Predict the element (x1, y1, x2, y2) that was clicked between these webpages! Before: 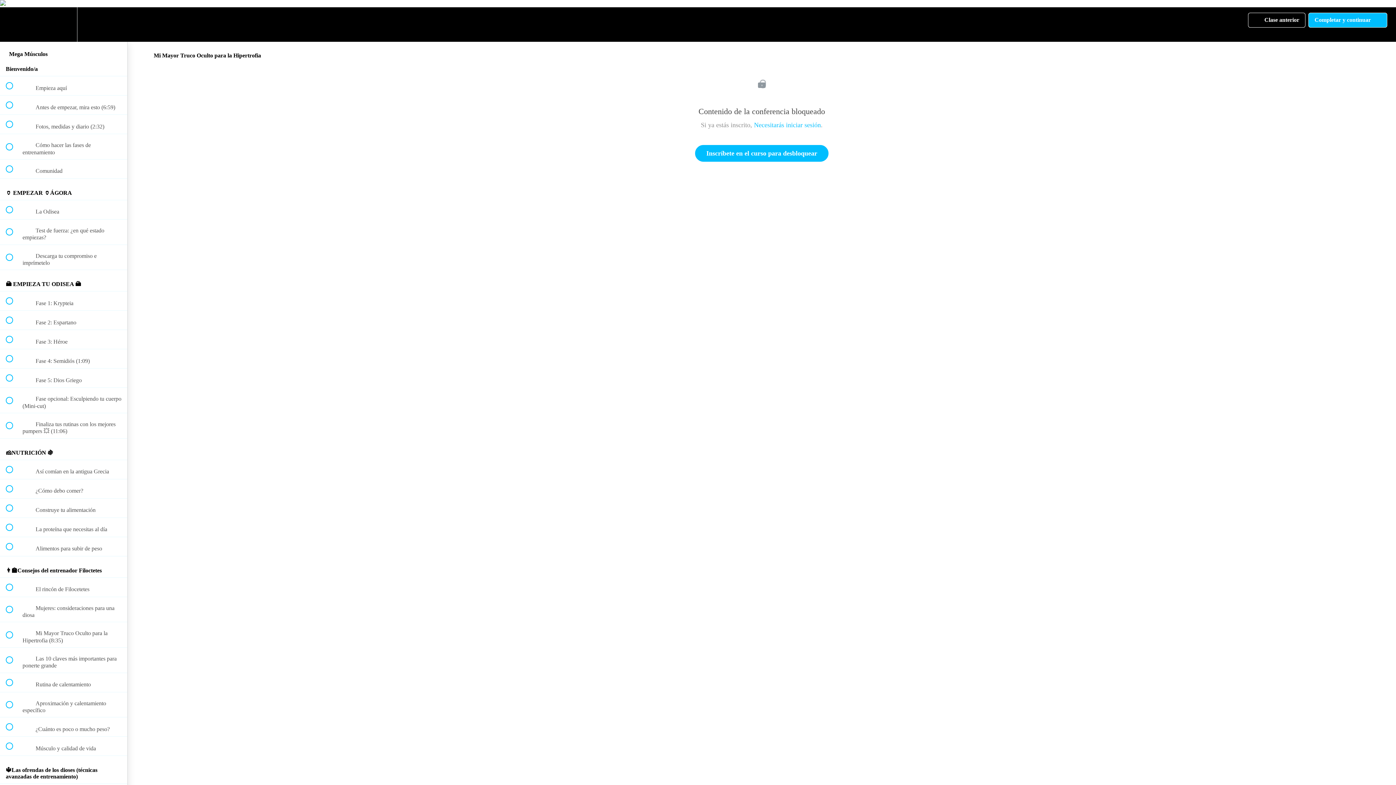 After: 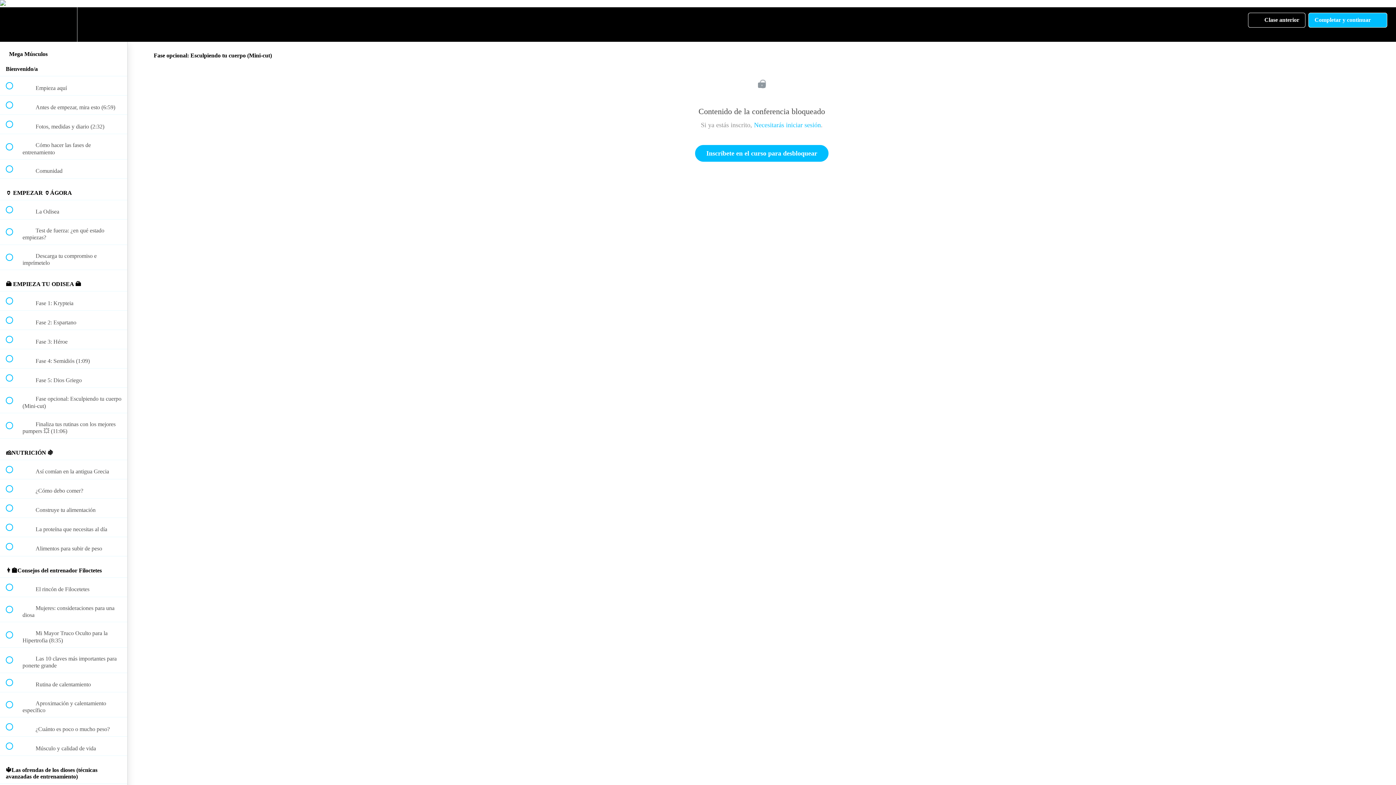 Action: bbox: (0, 388, 127, 413) label:  
 Fase opcional: Esculpiendo tu cuerpo (Mini-cut)